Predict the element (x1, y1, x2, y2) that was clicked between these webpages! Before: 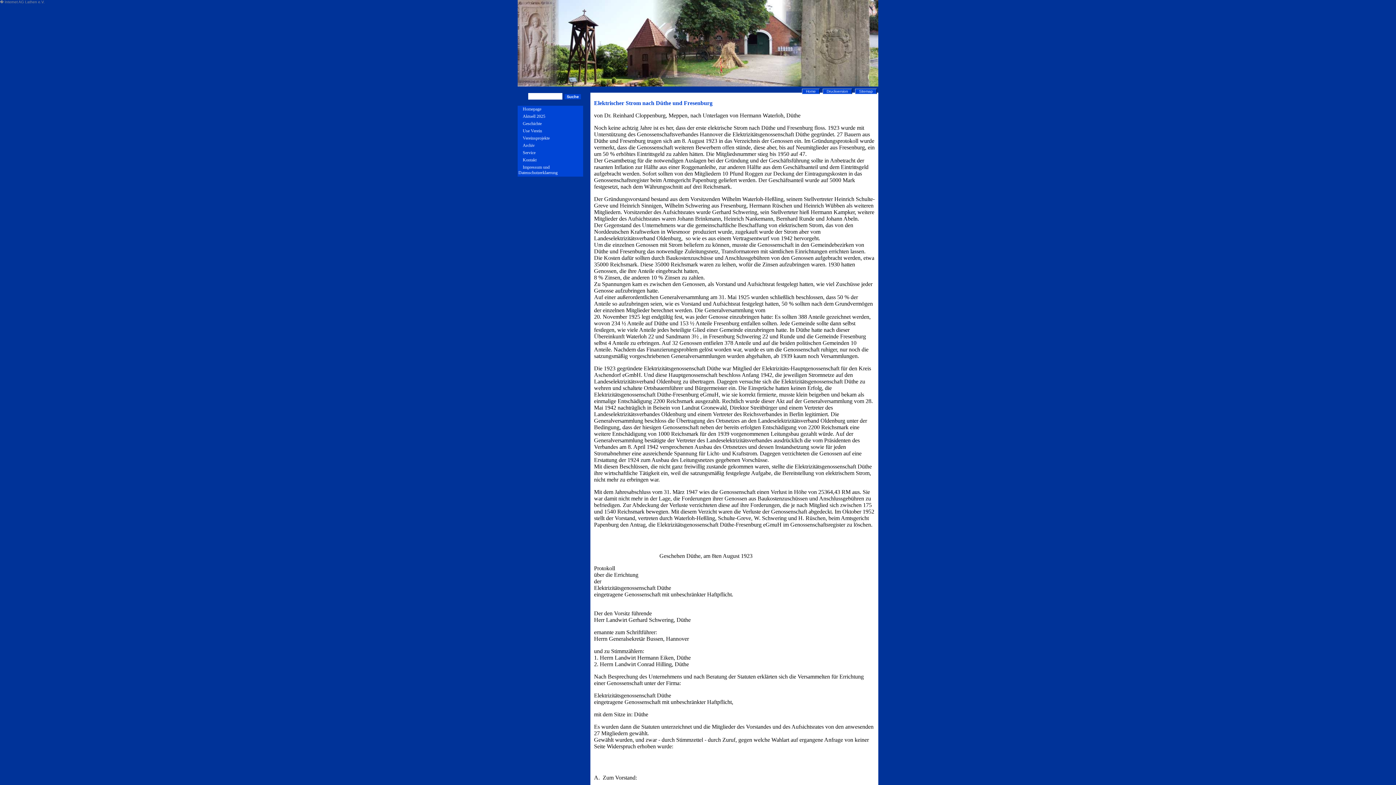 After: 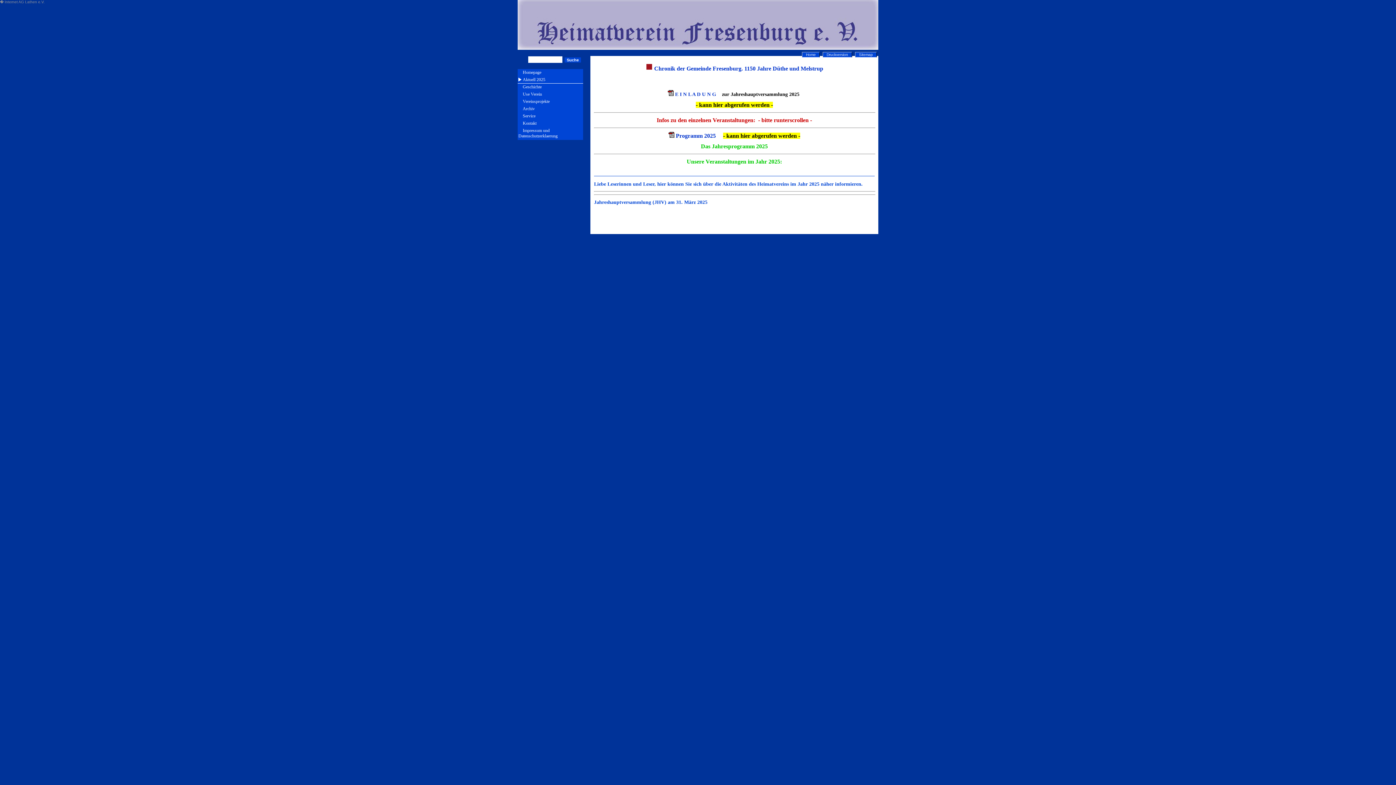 Action: bbox: (517, 113, 583, 120) label: Aktuell 2025